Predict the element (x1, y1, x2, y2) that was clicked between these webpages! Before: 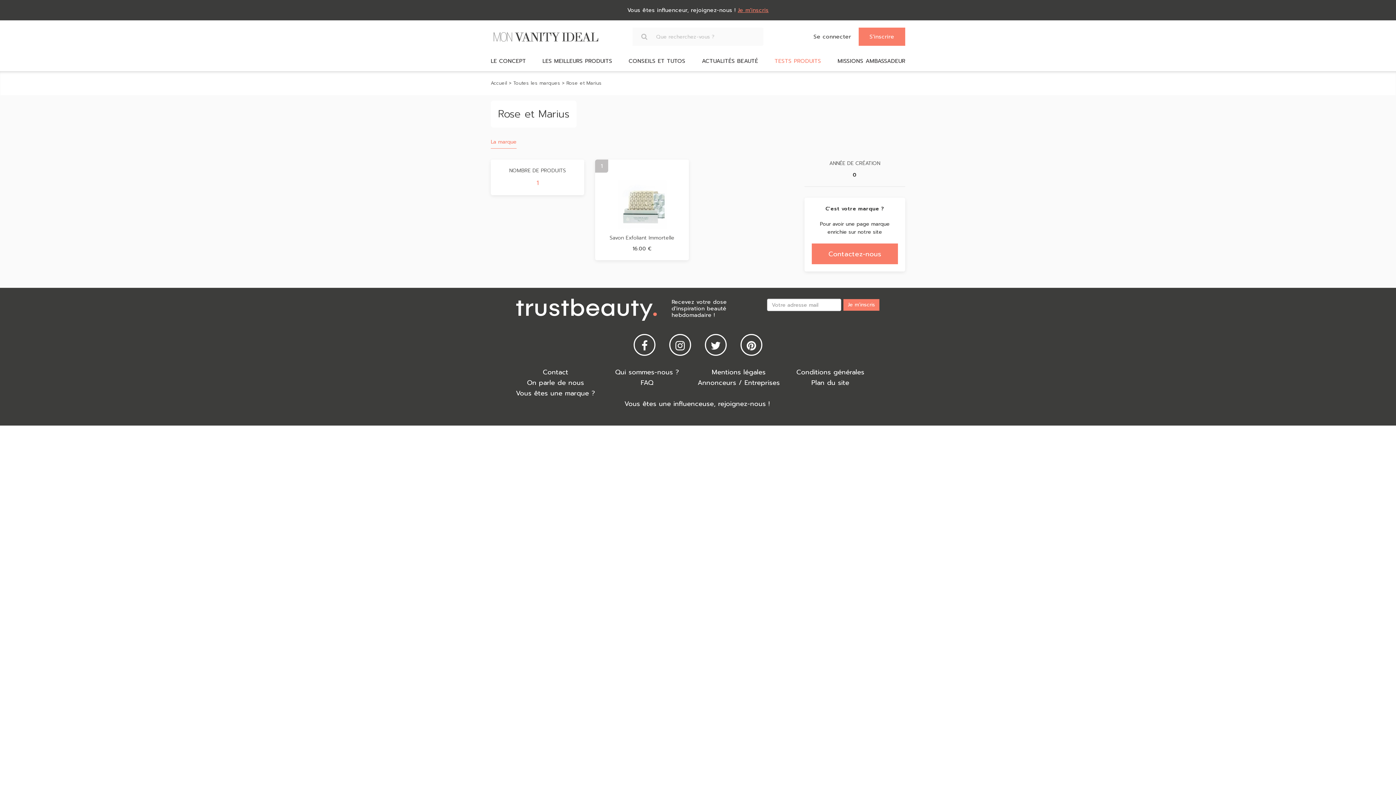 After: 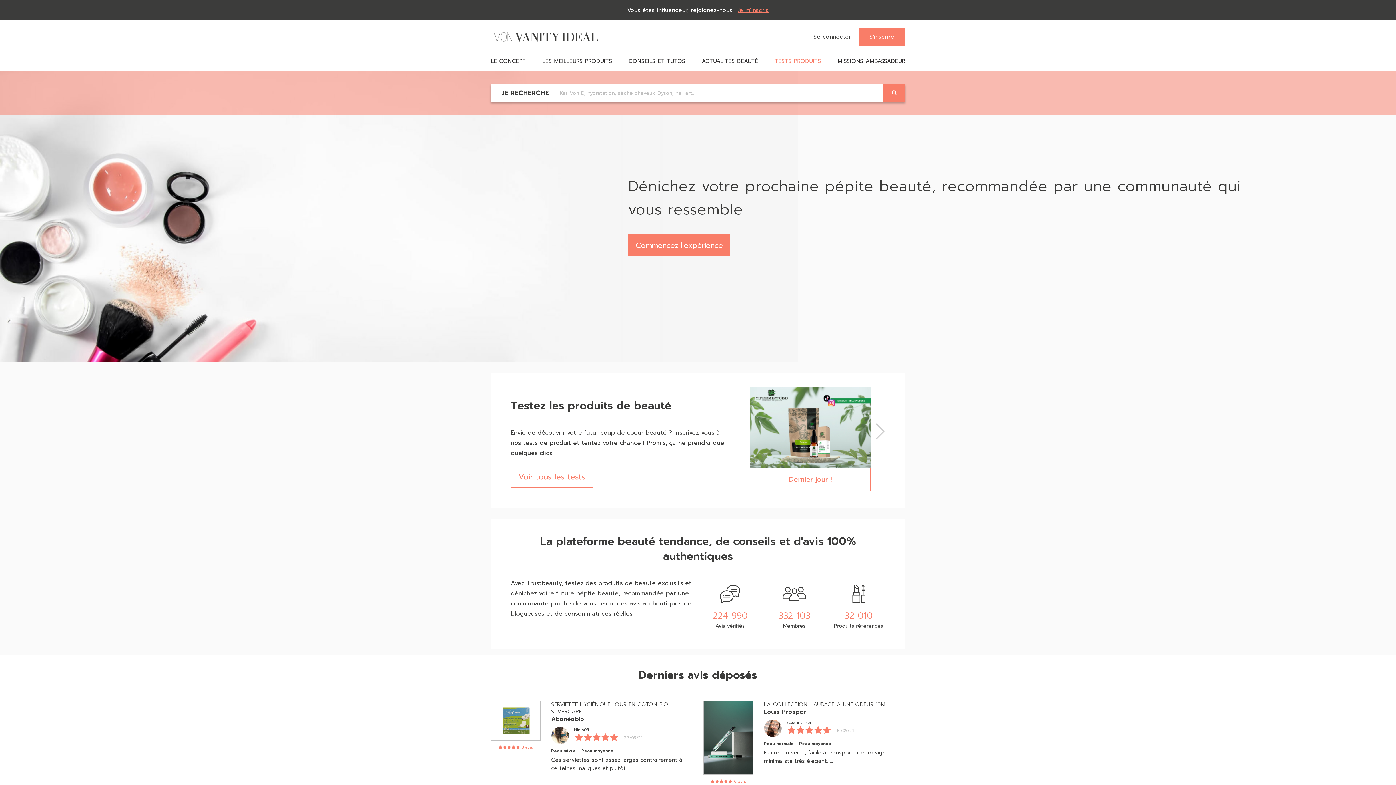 Action: bbox: (490, 27, 600, 45)